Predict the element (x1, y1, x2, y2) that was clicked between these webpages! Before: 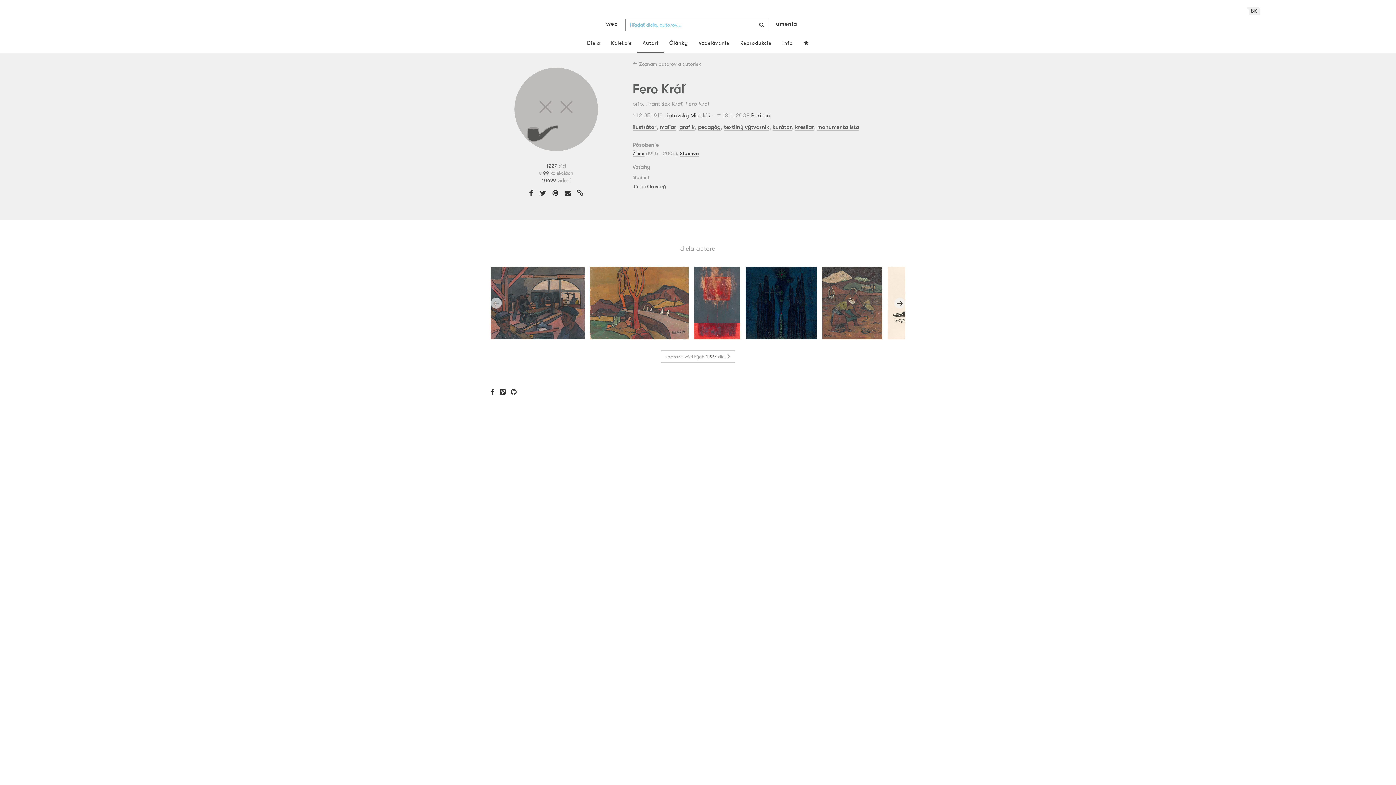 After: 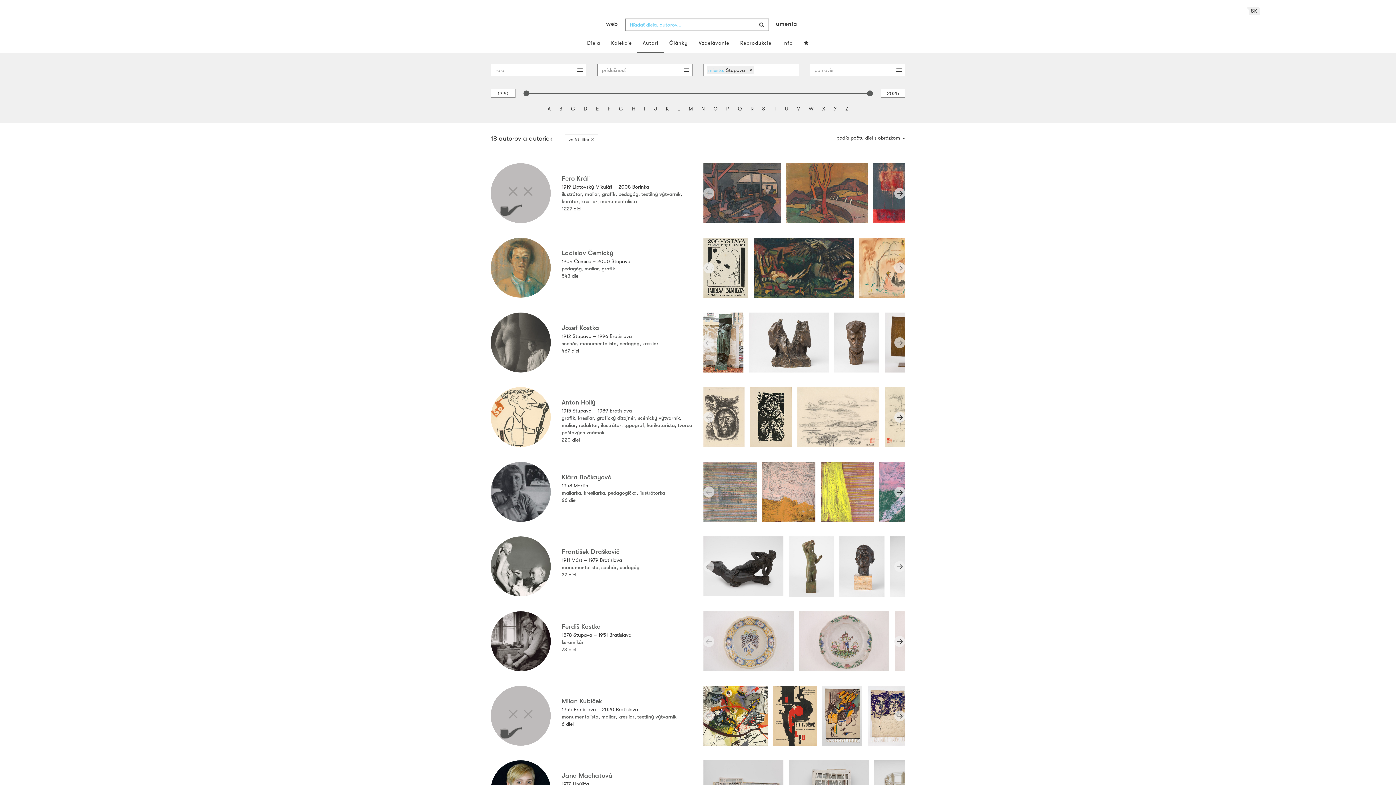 Action: bbox: (680, 150, 698, 156) label: Stupava